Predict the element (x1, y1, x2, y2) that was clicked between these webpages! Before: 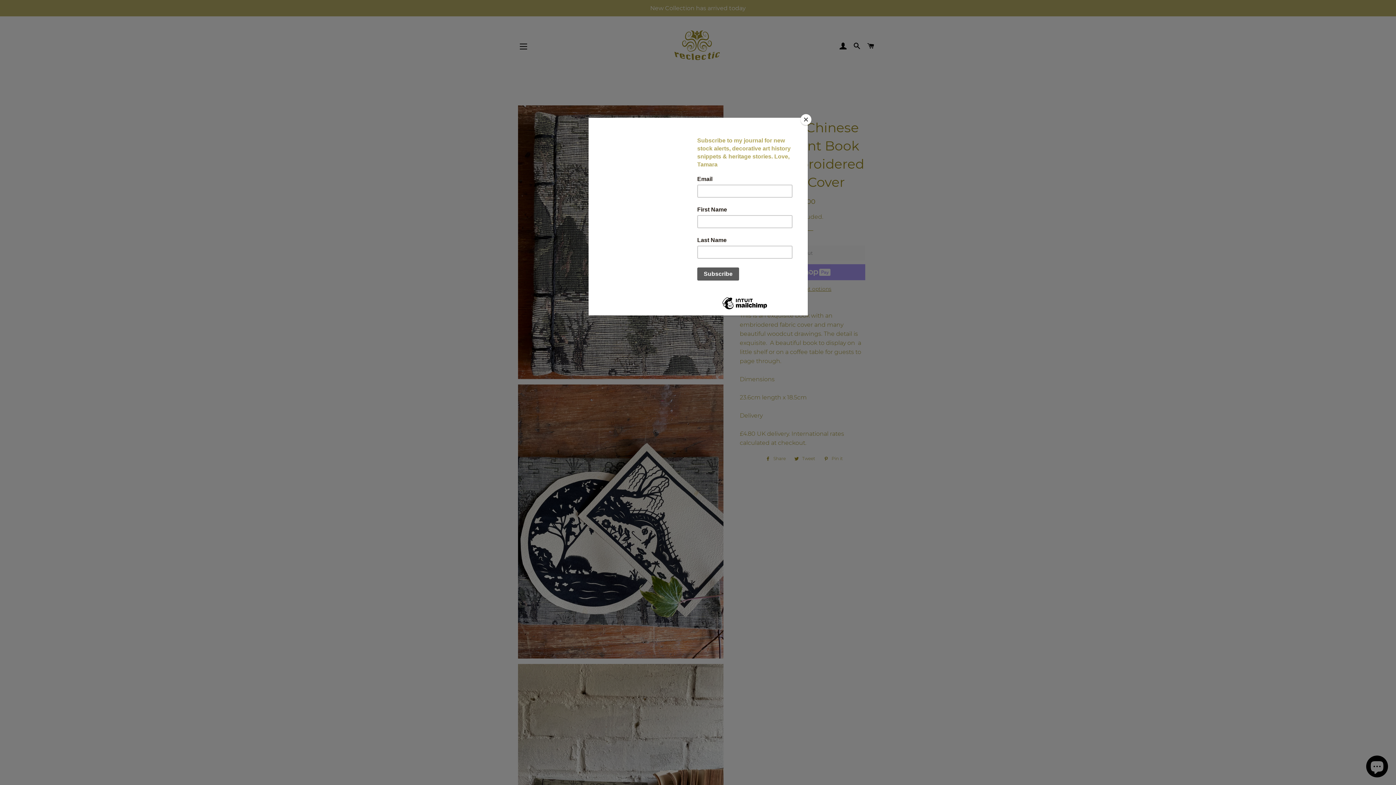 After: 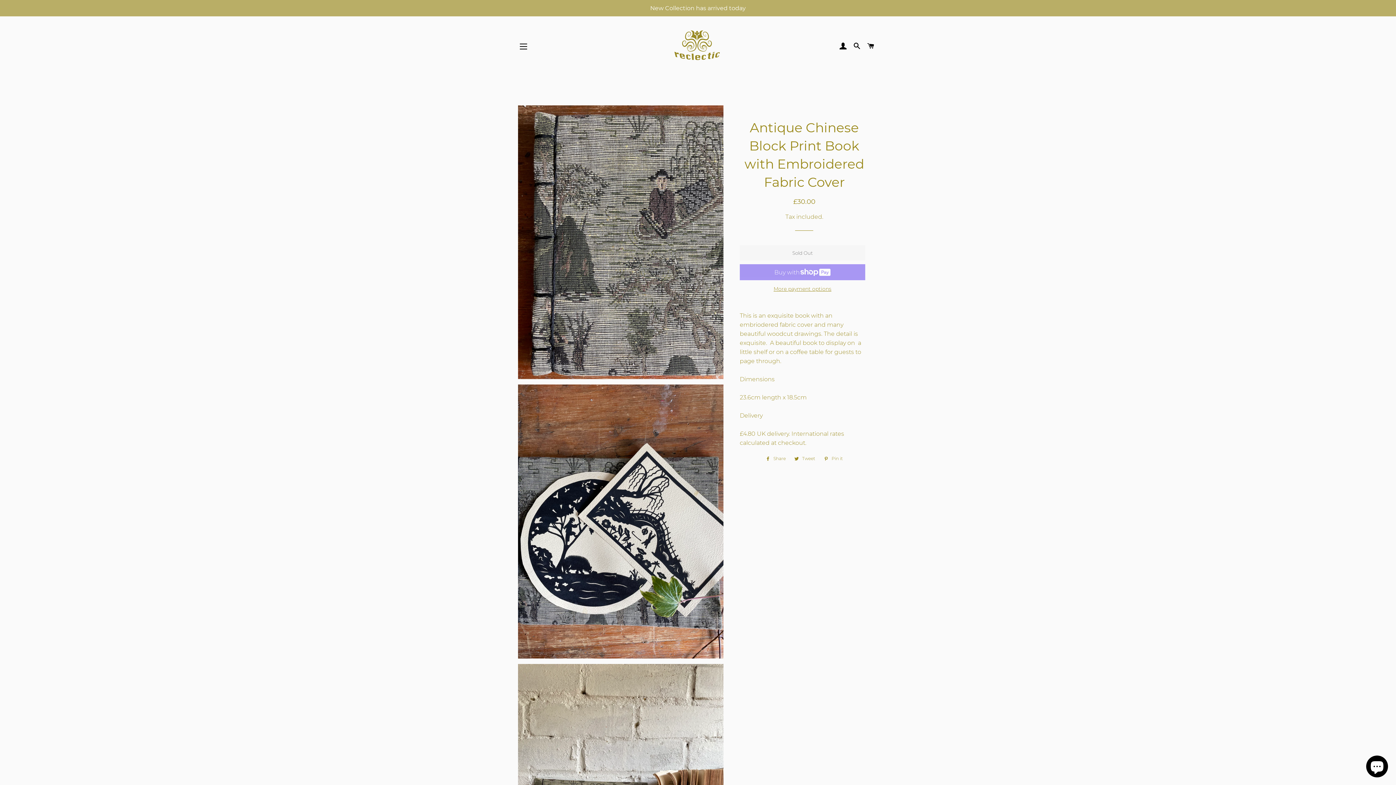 Action: bbox: (800, 114, 811, 125) label: Close